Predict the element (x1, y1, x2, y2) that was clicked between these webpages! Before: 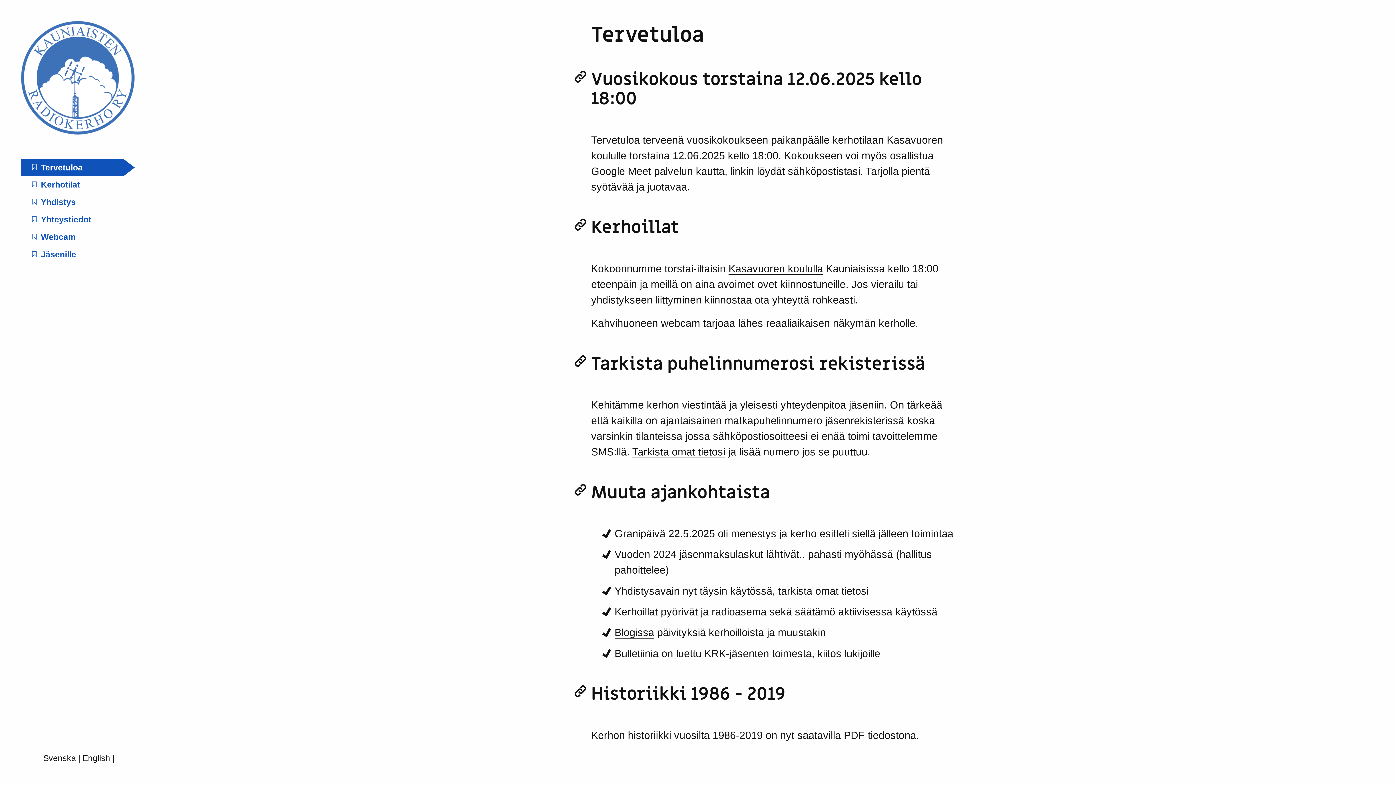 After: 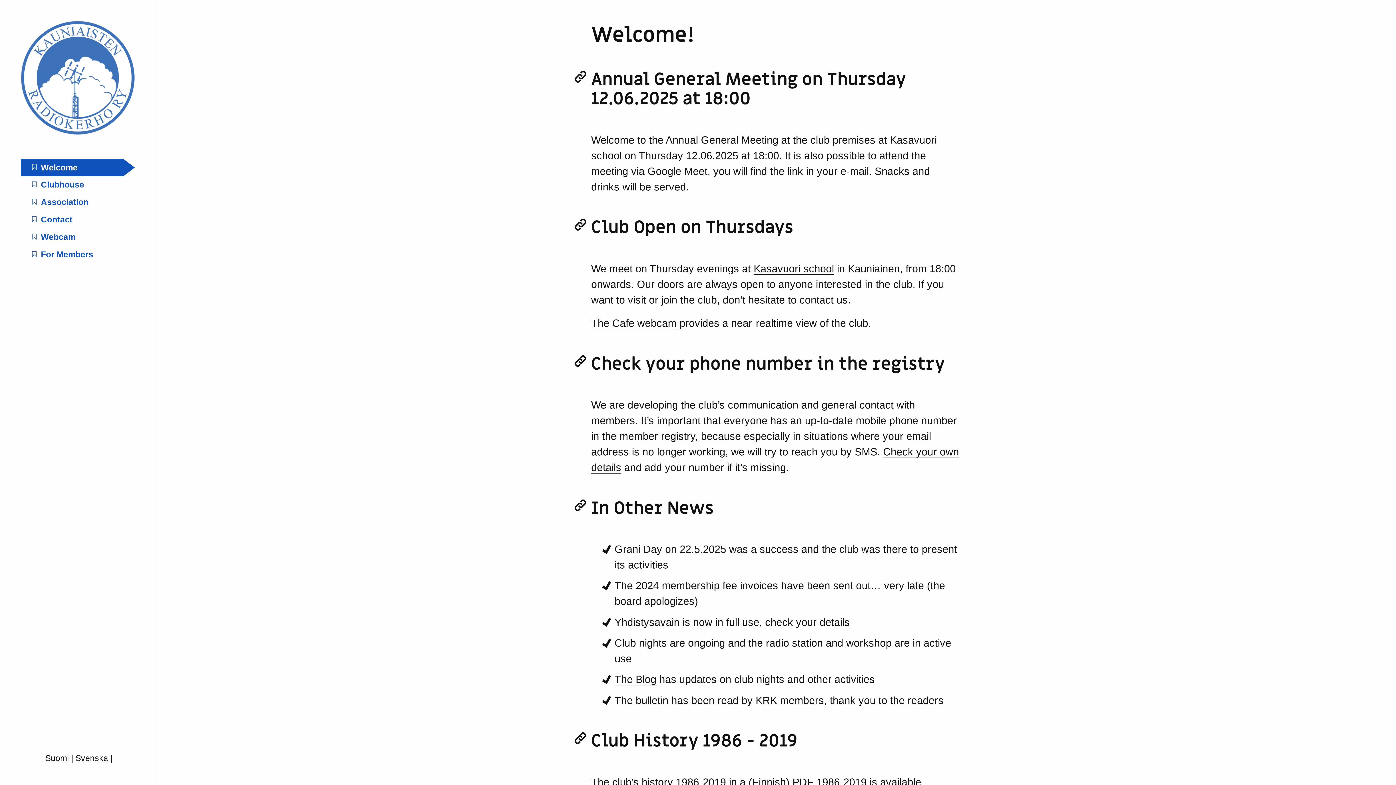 Action: label: English bbox: (82, 753, 110, 763)